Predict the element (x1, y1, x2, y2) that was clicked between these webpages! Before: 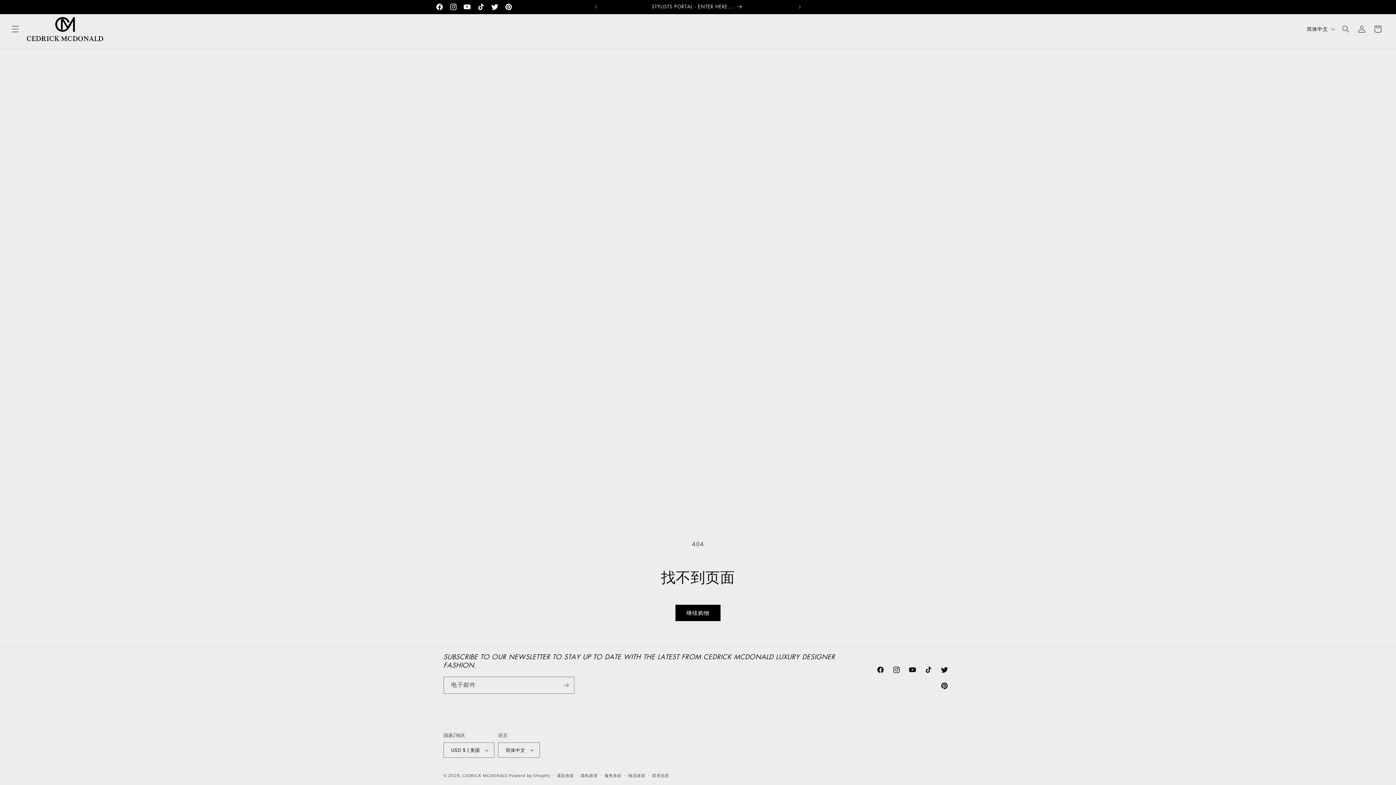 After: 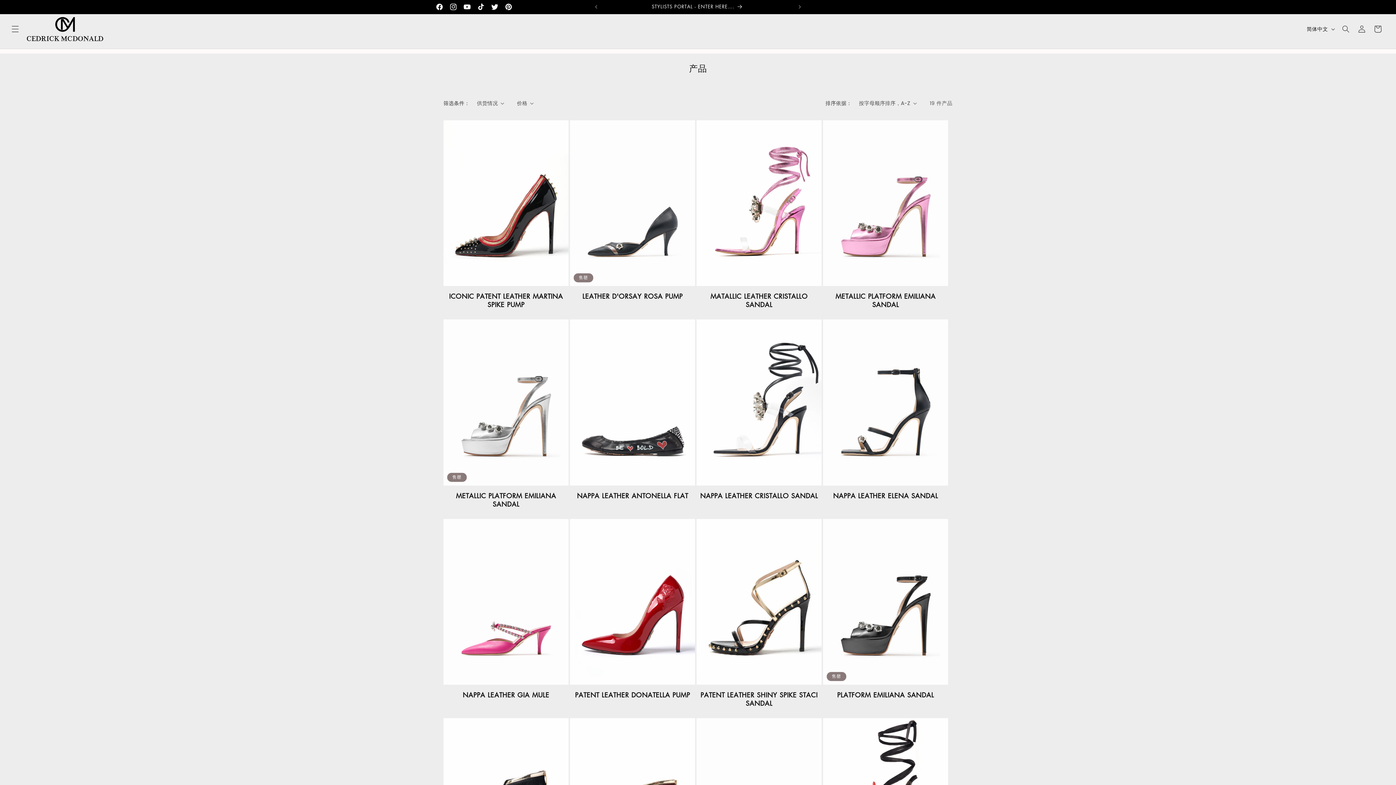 Action: label: 继续购物 bbox: (675, 605, 720, 621)